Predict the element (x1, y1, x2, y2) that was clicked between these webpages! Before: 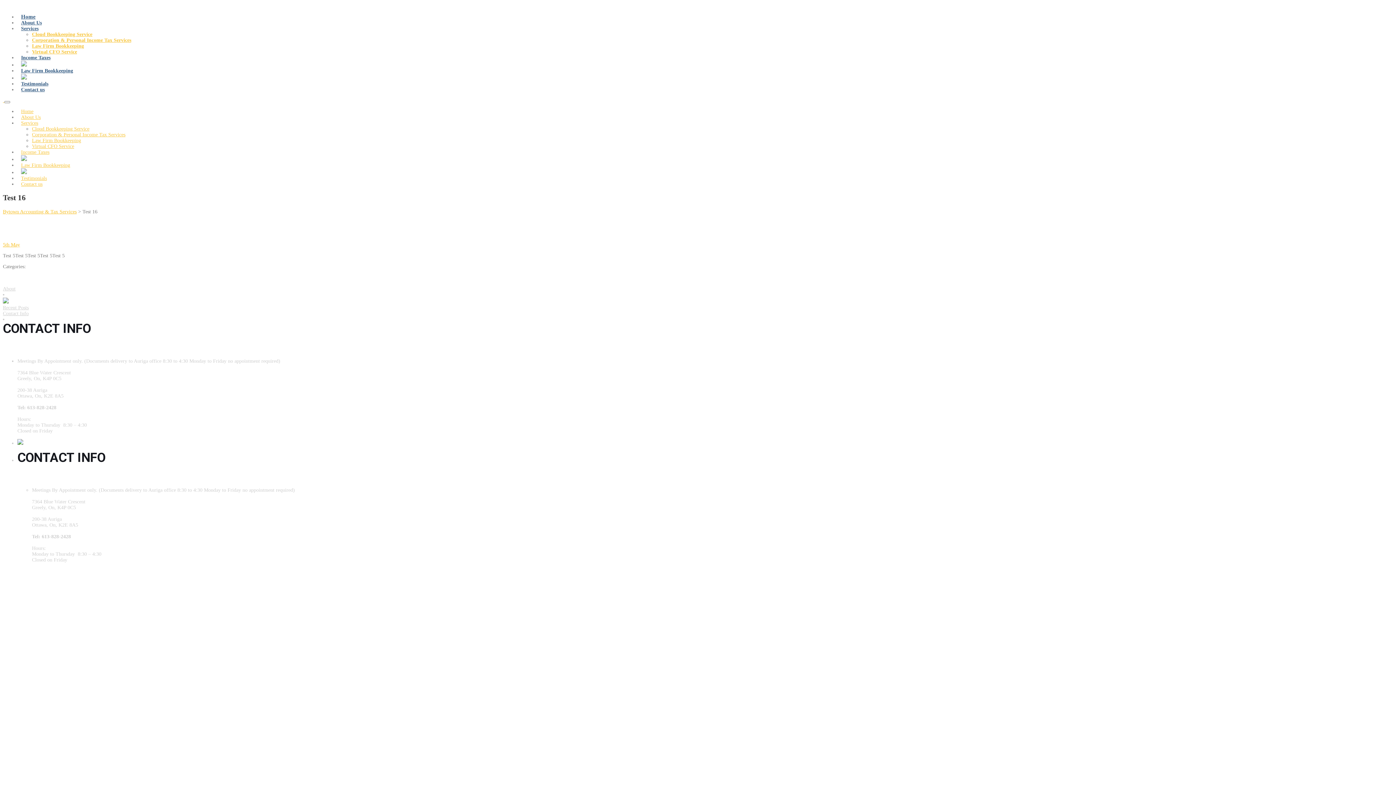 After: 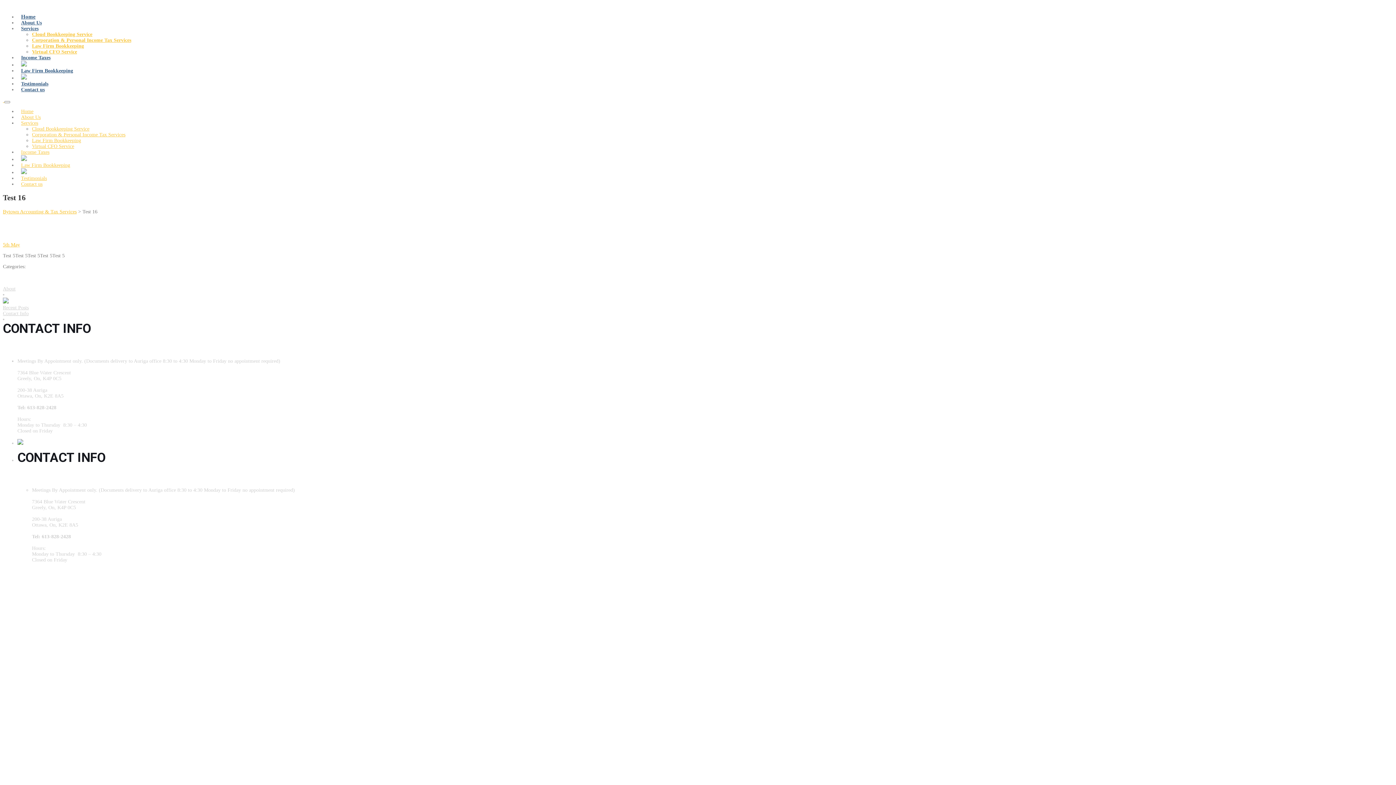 Action: bbox: (46, 577, 59, 583) label: ARCS